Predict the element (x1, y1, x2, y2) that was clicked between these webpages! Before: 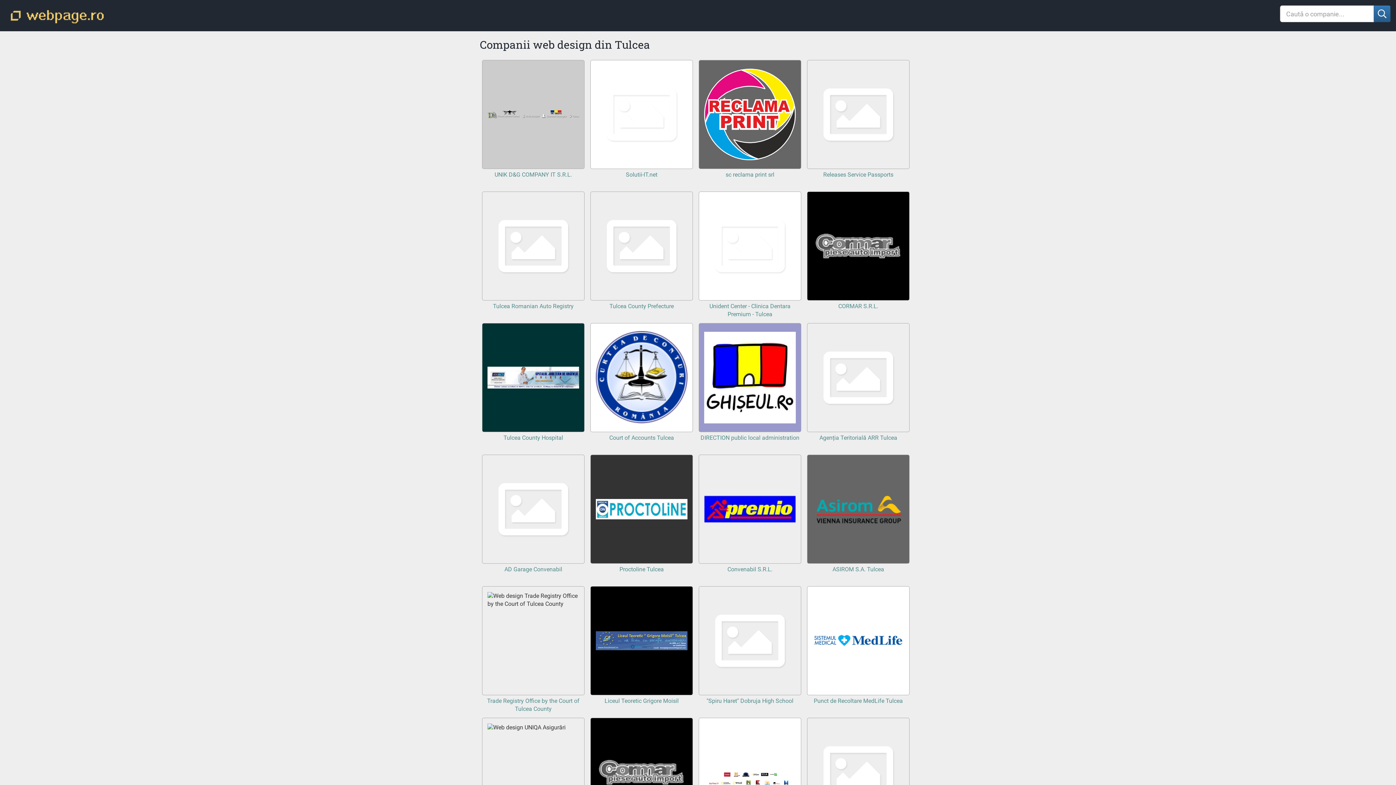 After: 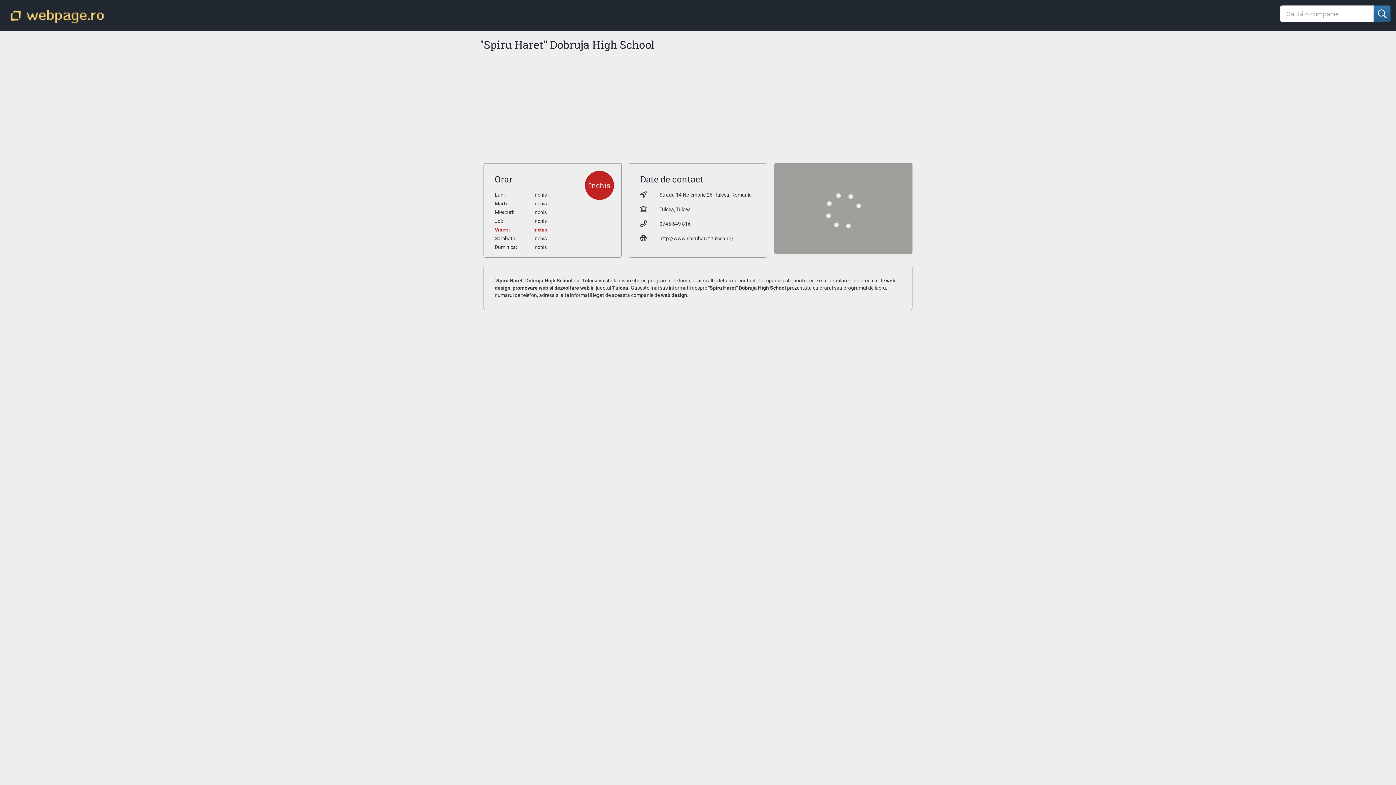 Action: bbox: (698, 695, 801, 713) label: "Spiru Haret" Dobruja High School